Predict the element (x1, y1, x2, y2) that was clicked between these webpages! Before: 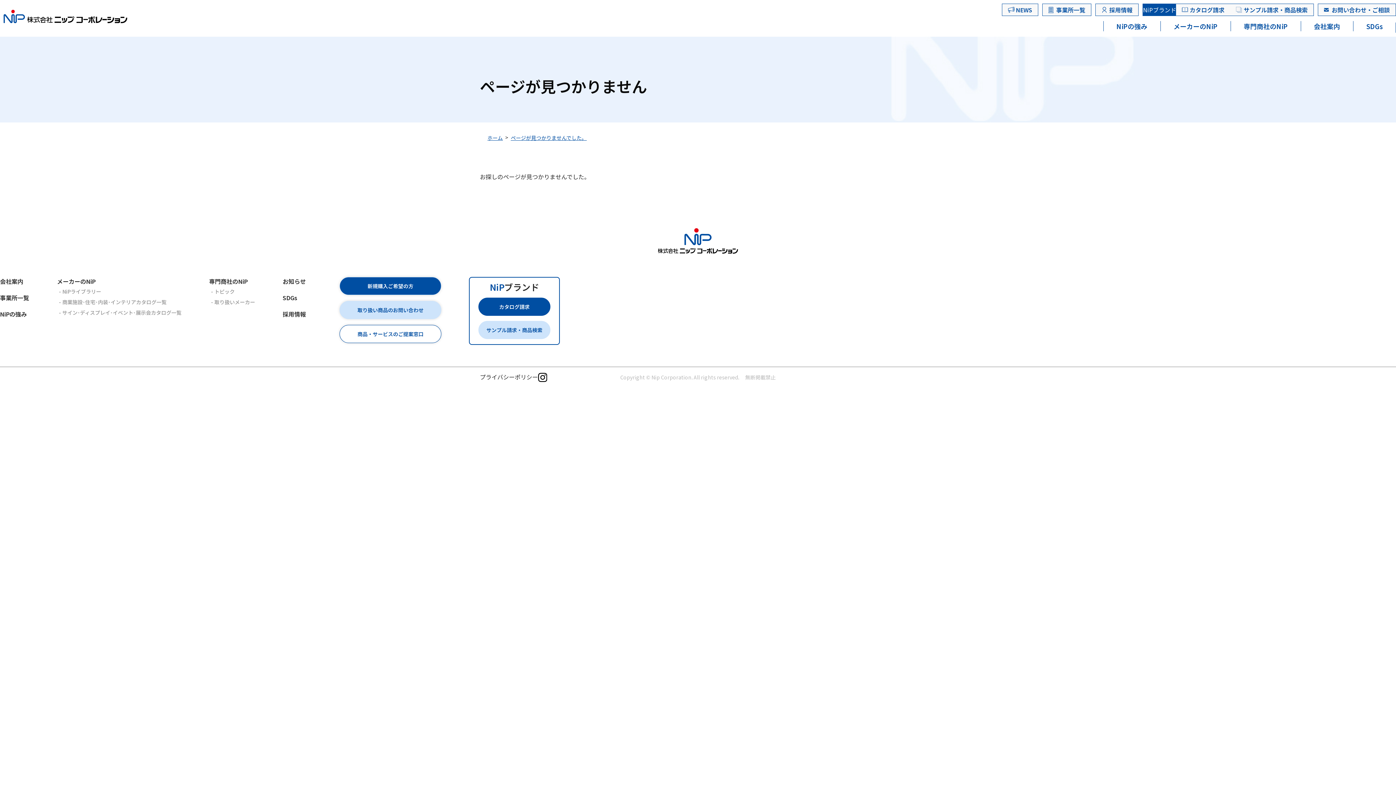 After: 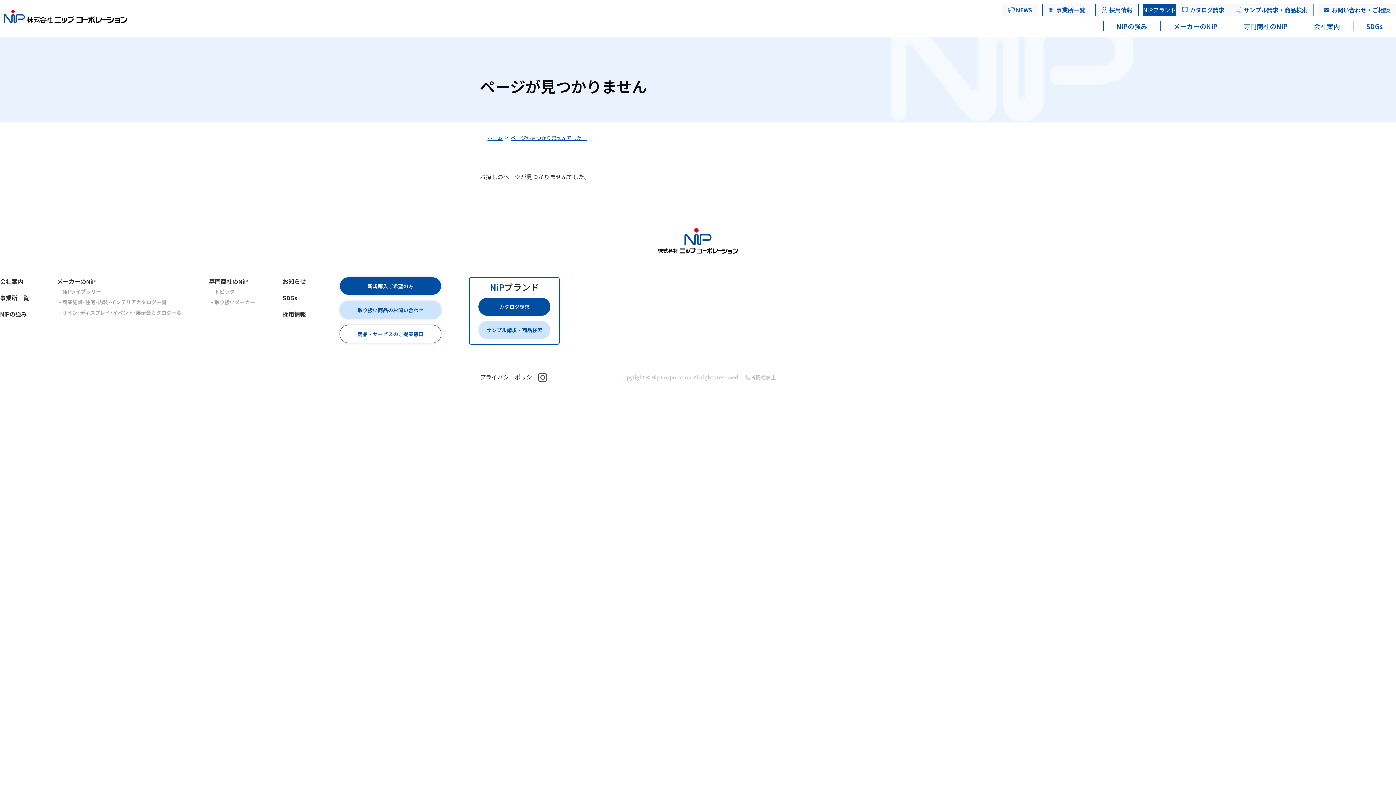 Action: bbox: (538, 373, 547, 382)